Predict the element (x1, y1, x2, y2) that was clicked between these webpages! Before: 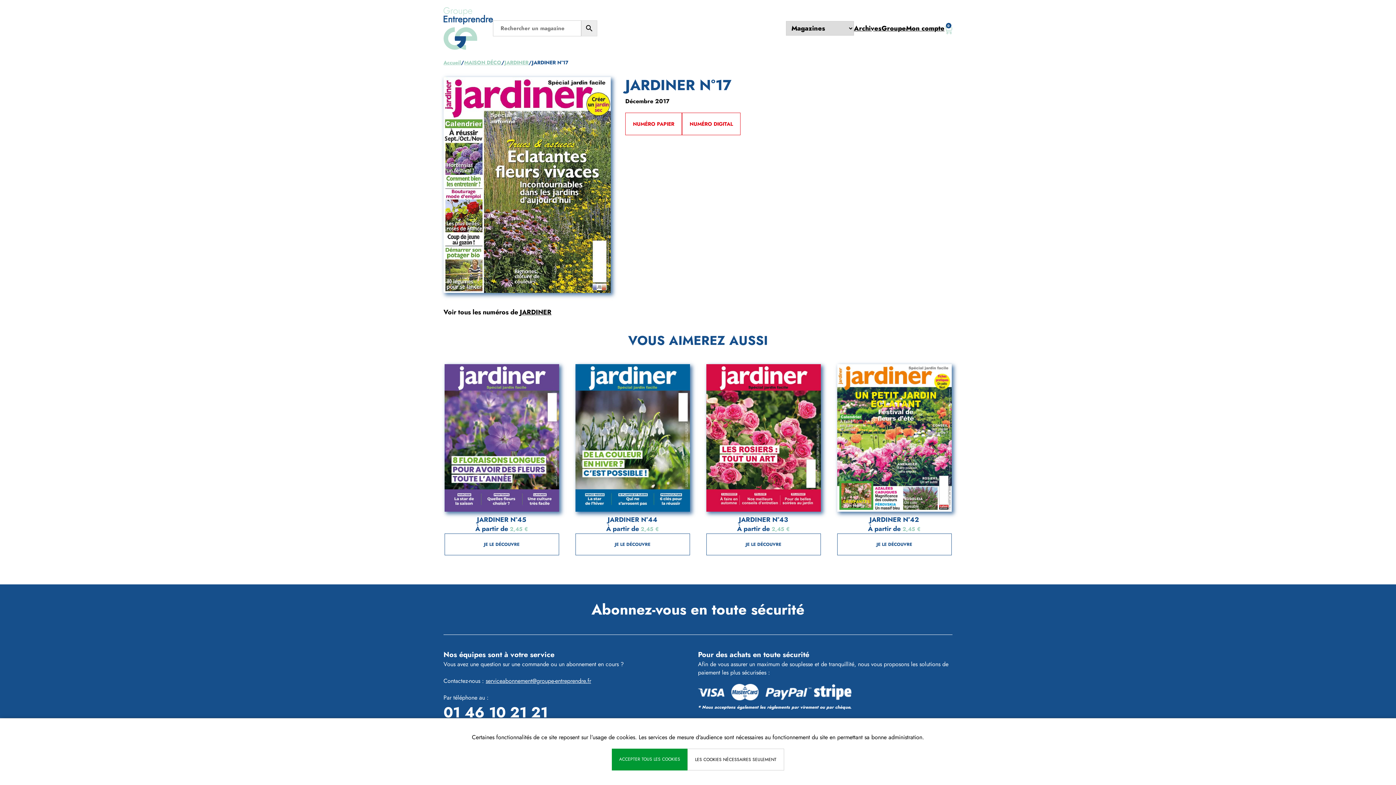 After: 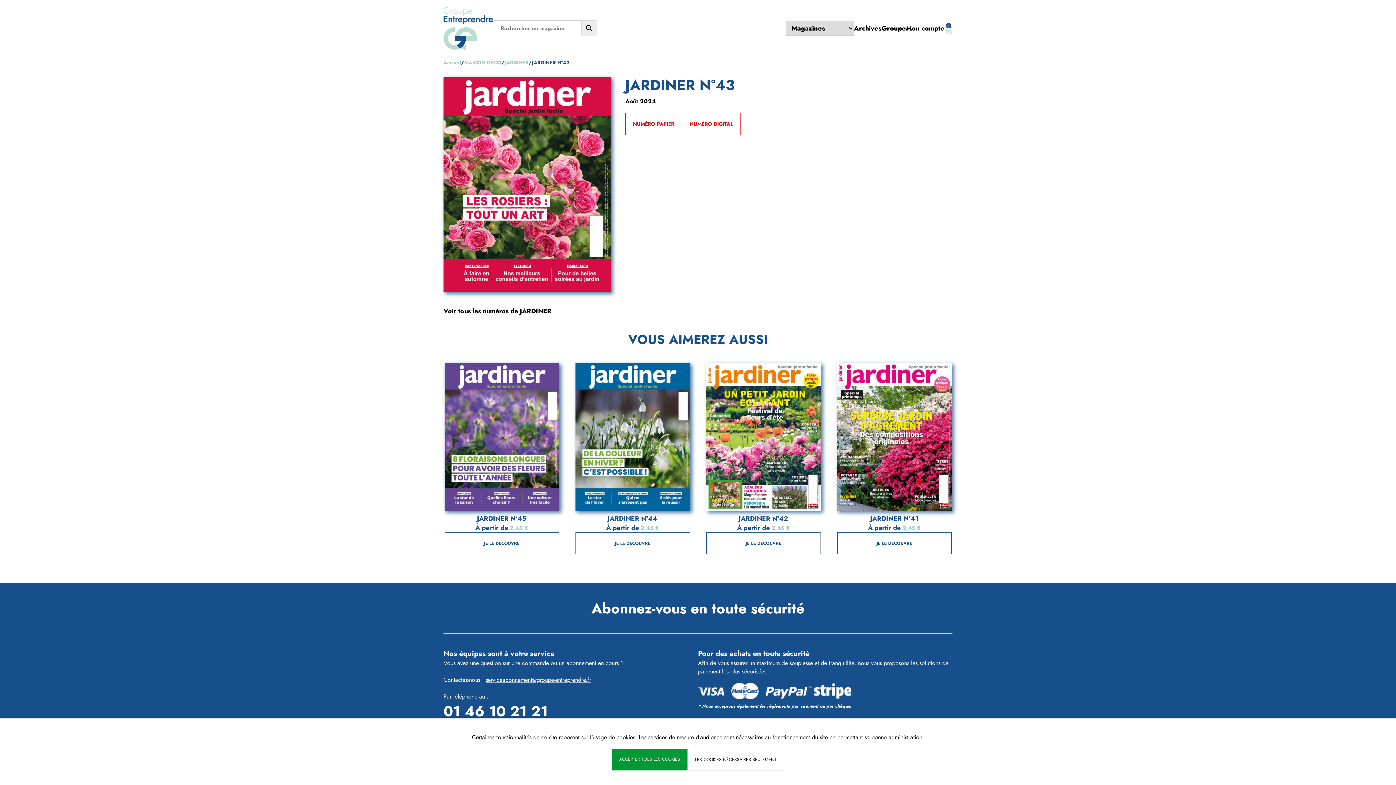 Action: bbox: (706, 505, 820, 514)